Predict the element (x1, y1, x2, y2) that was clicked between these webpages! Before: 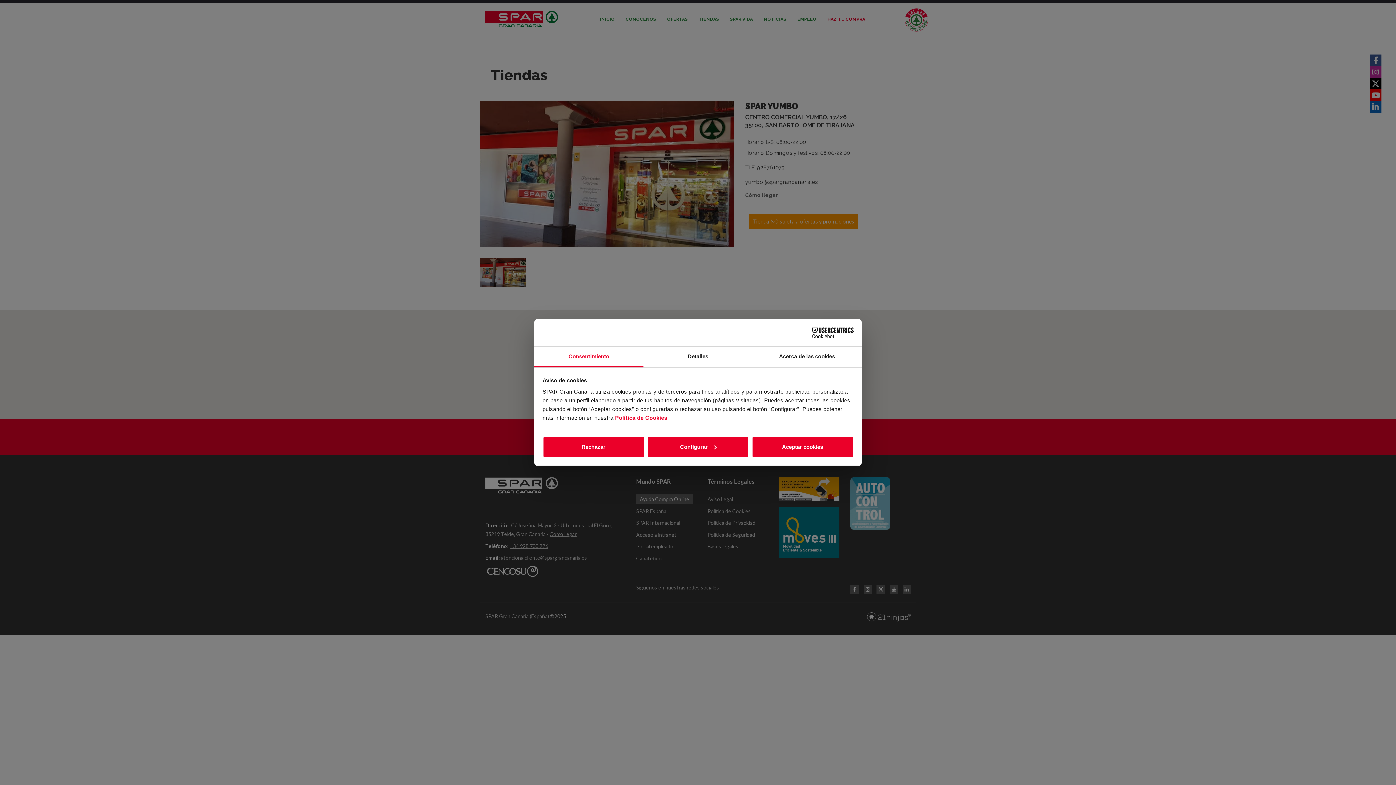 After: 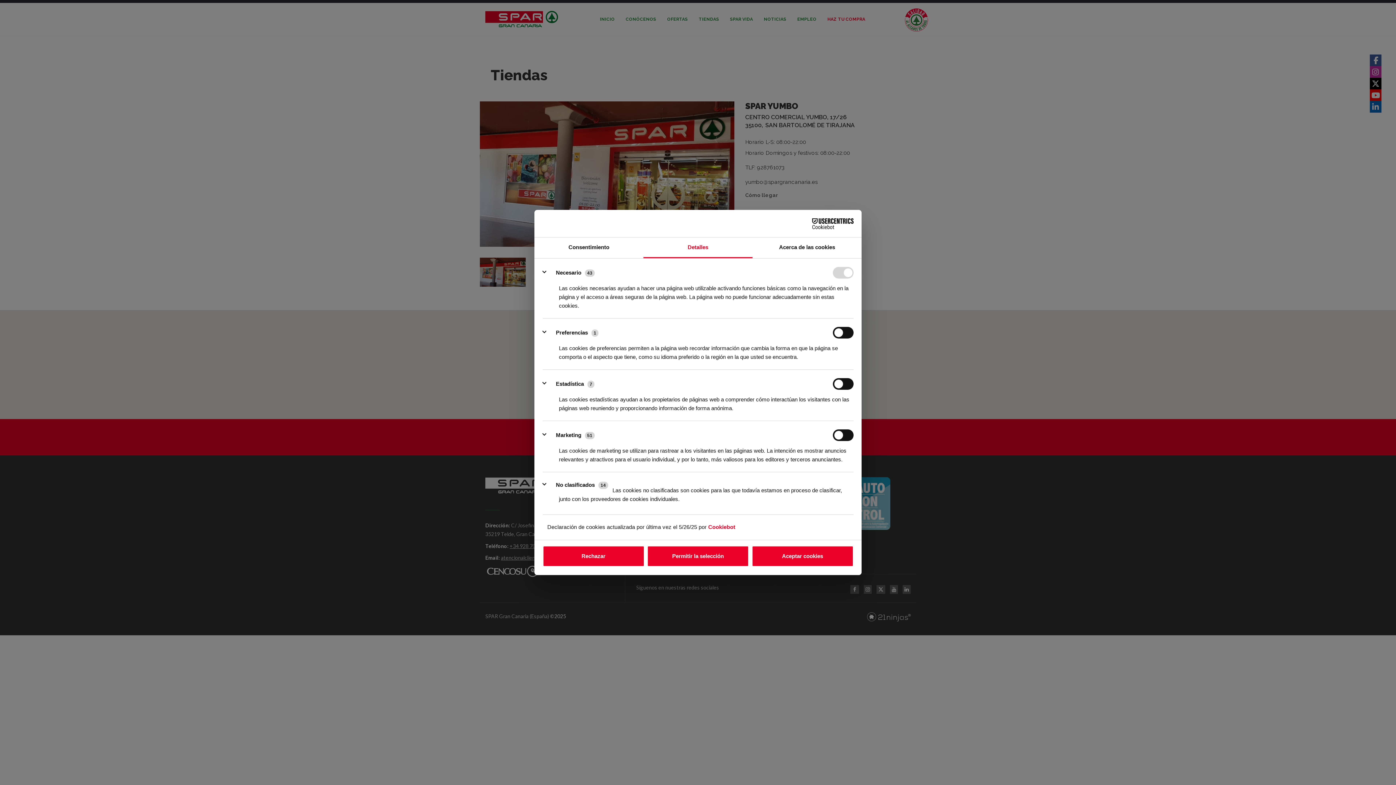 Action: label: Detalles bbox: (643, 346, 752, 367)